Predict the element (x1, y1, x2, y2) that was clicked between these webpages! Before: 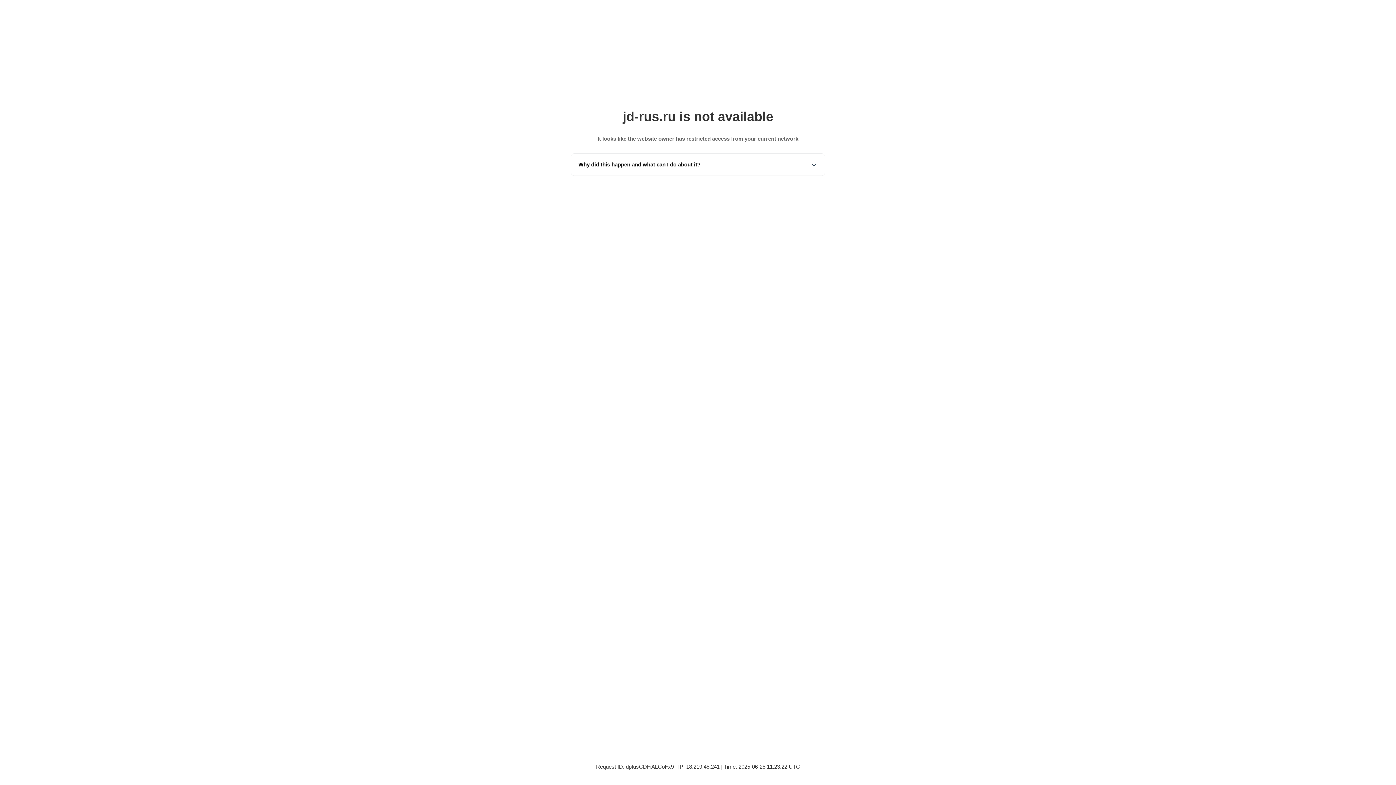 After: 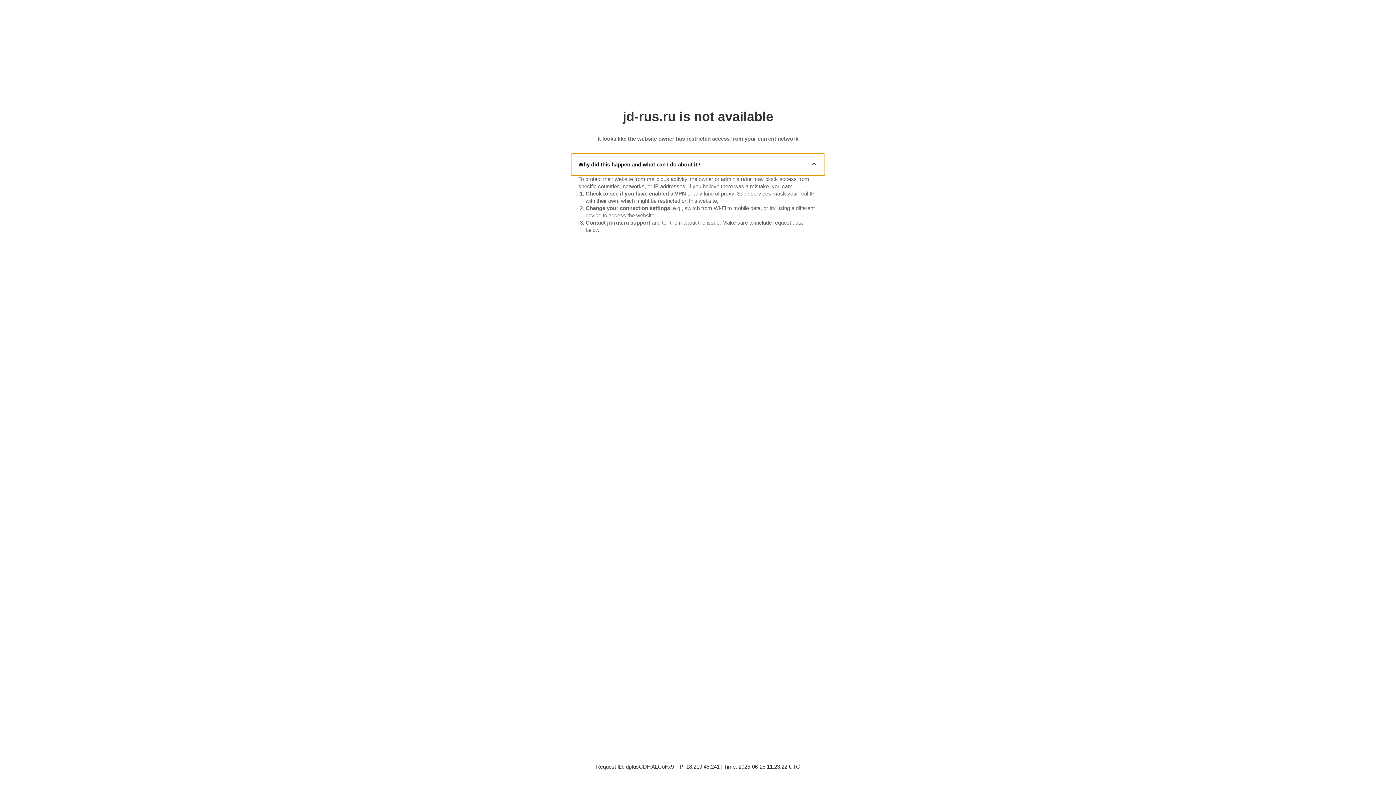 Action: bbox: (571, 153, 825, 175) label: Why did this happen and what can I do about it?